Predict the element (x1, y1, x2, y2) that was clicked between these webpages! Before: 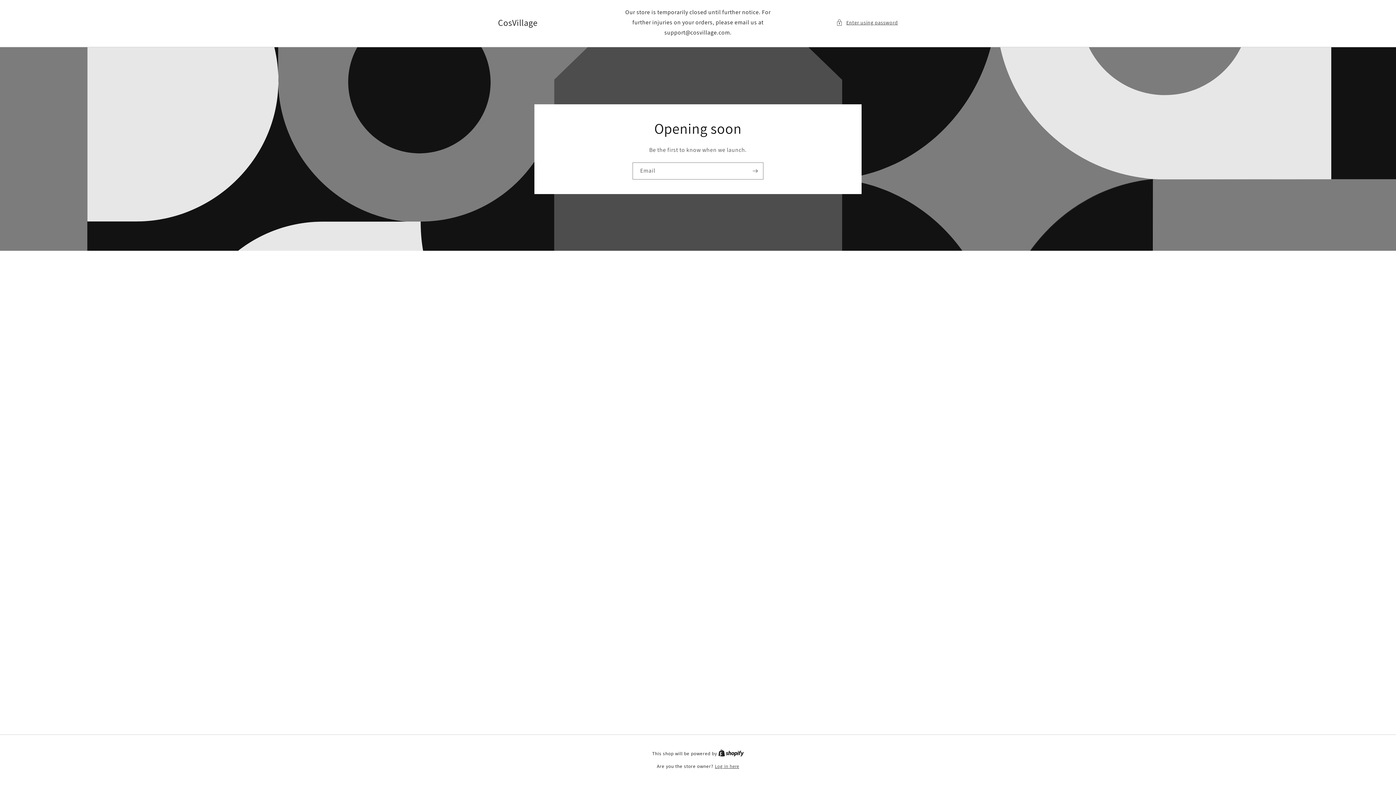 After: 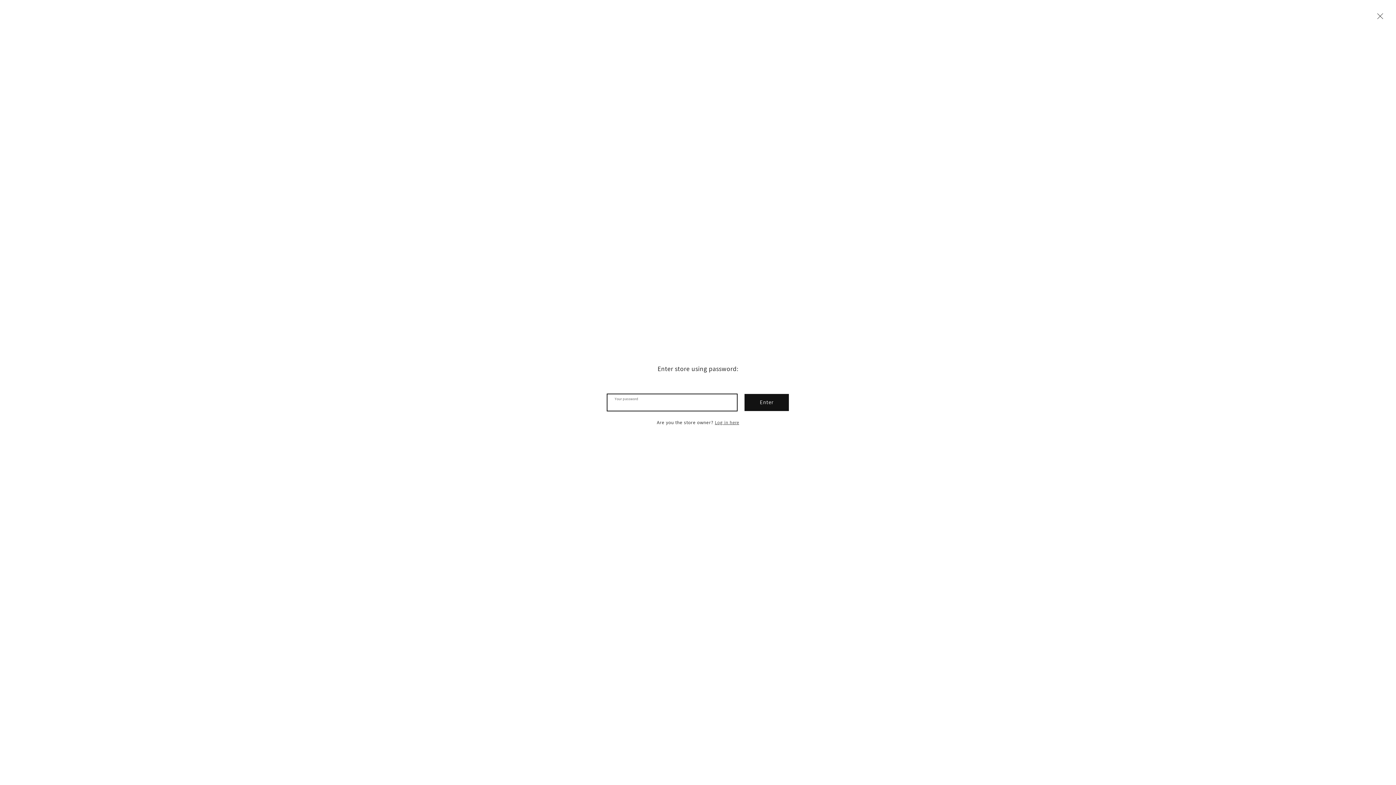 Action: bbox: (836, 18, 898, 27) label: Enter using password